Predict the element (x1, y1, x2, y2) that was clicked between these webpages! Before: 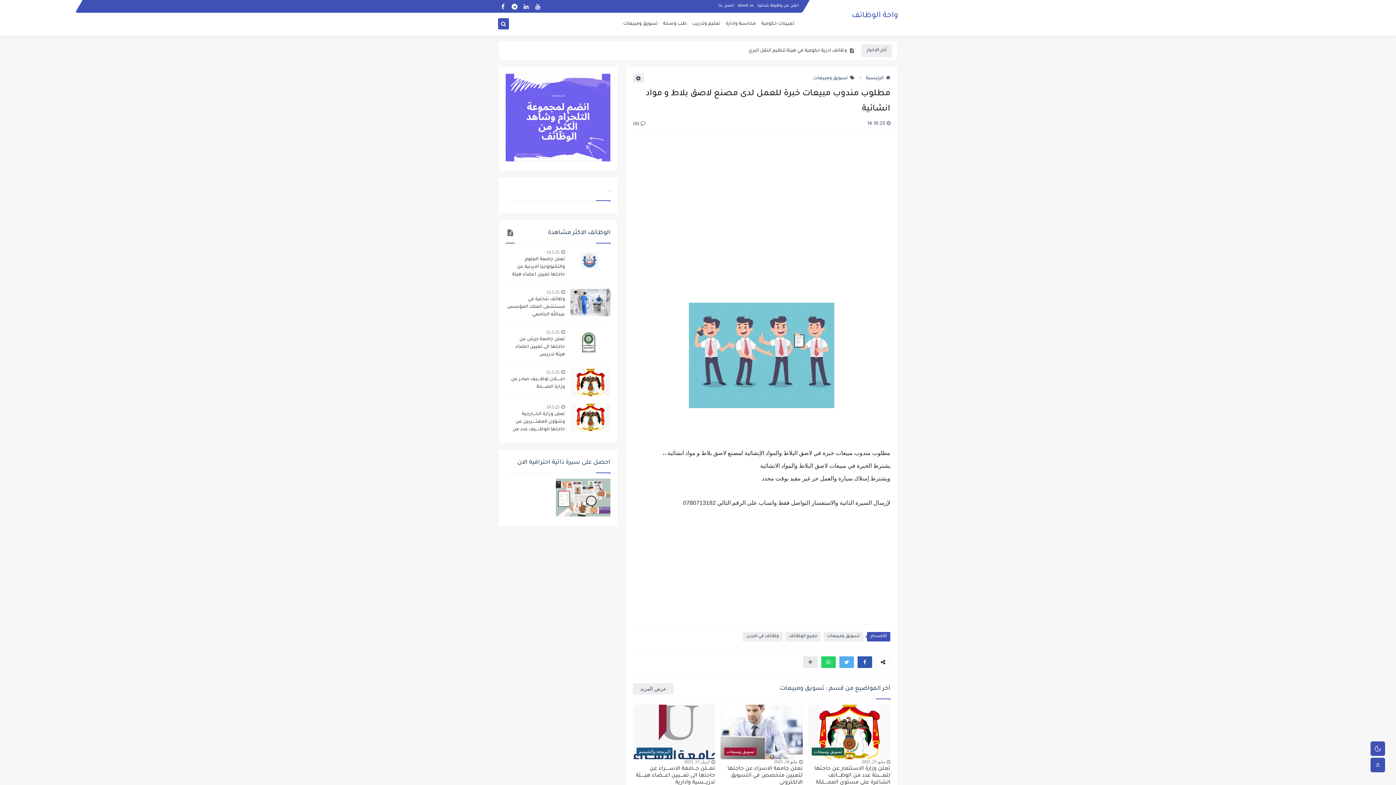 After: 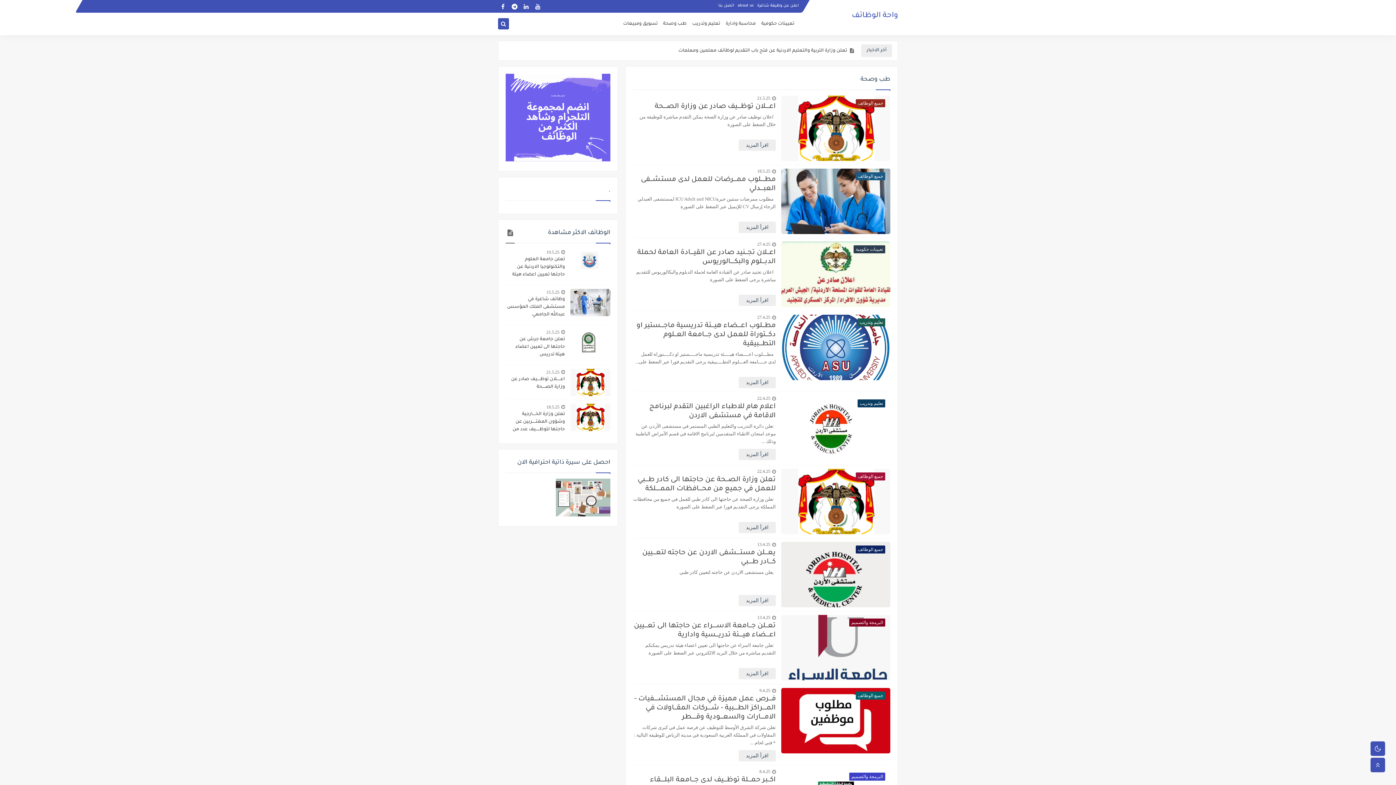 Action: bbox: (663, 17, 686, 30) label: طب وصحة